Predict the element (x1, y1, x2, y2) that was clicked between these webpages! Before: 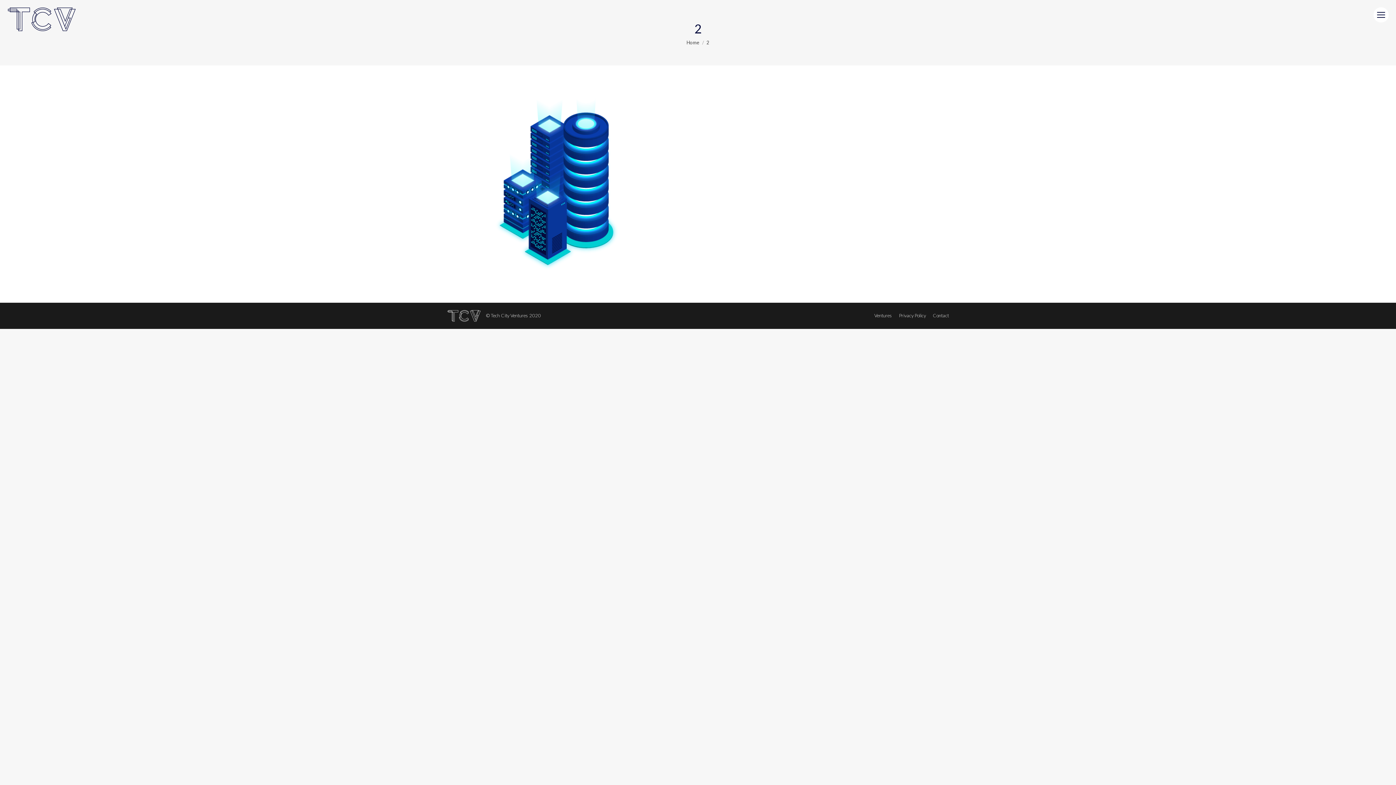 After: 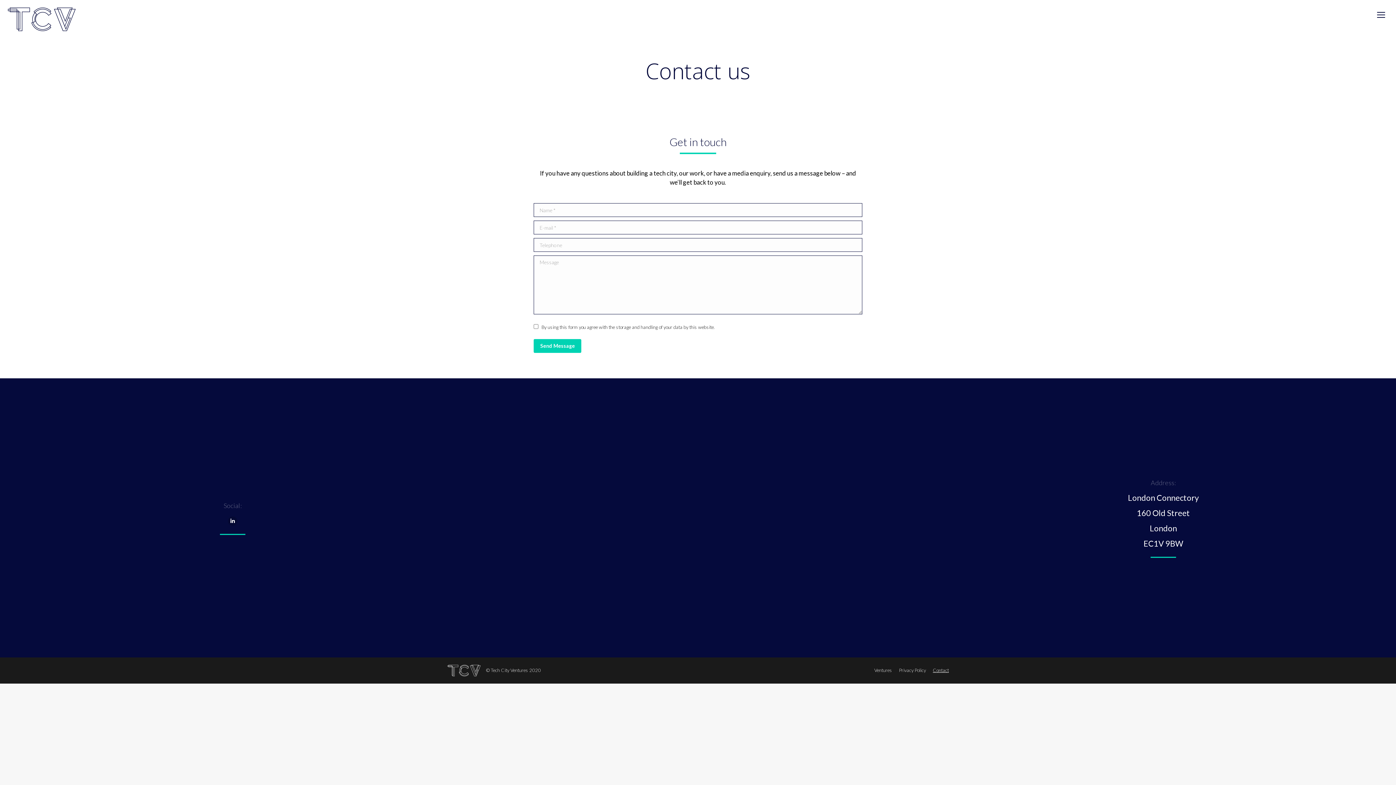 Action: label: Contact bbox: (933, 311, 949, 320)